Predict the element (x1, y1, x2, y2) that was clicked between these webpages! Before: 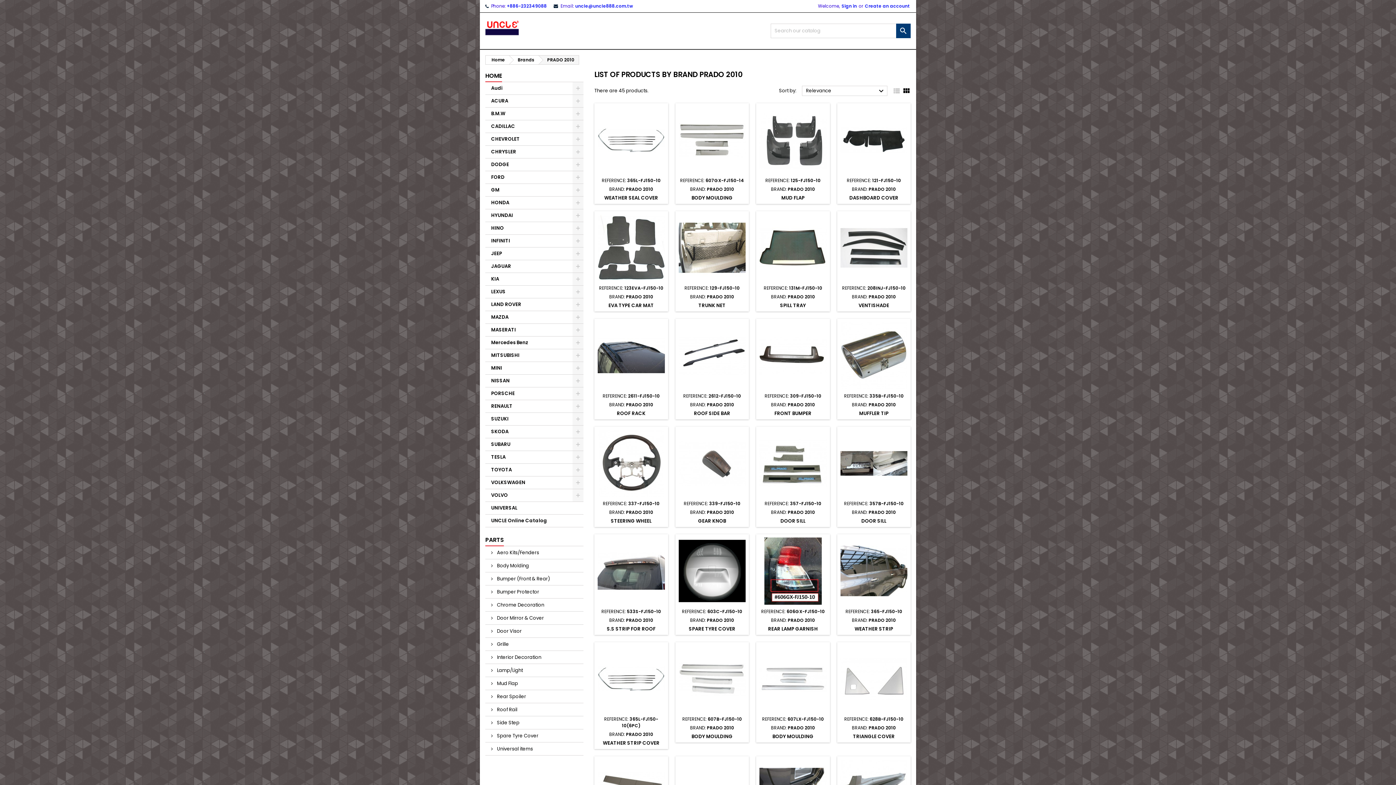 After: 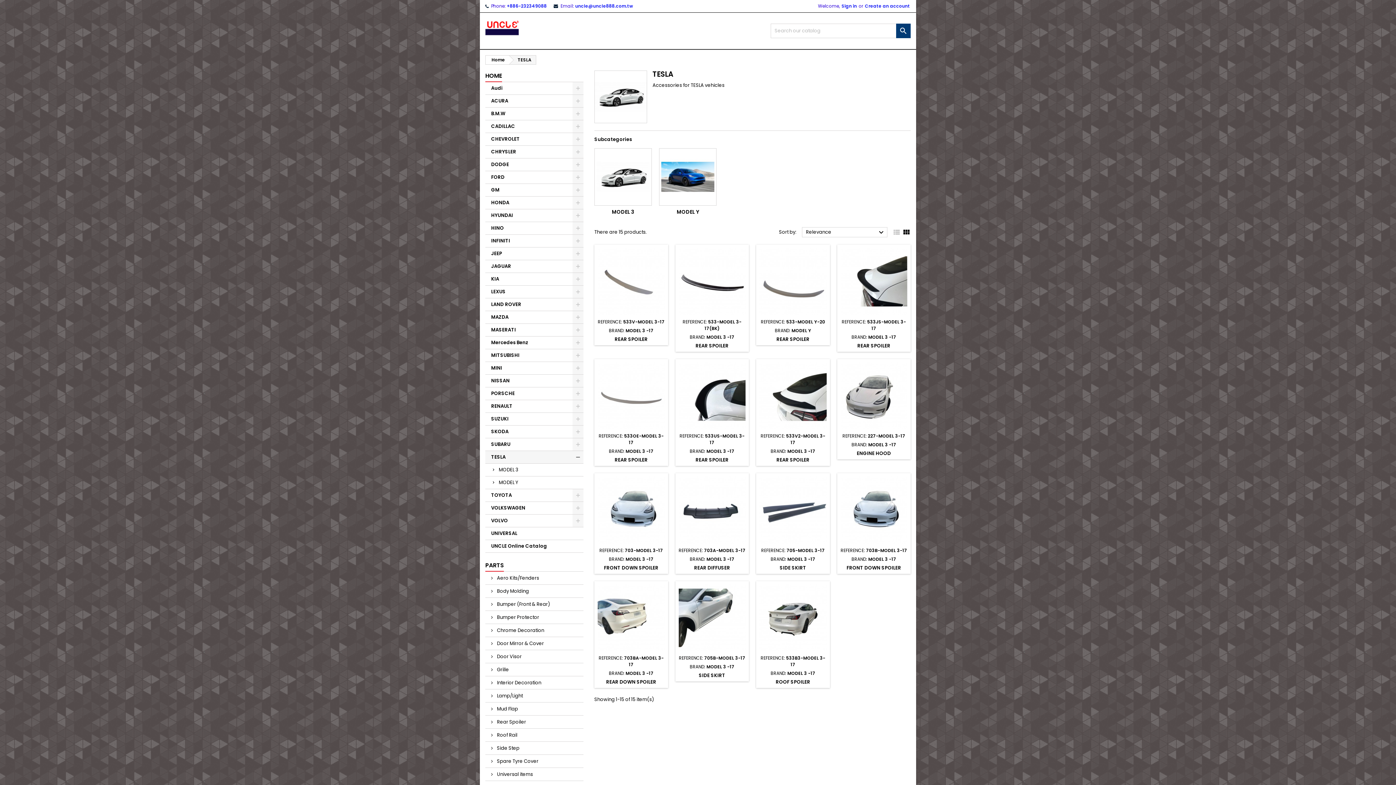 Action: label: TESLA bbox: (485, 451, 583, 464)